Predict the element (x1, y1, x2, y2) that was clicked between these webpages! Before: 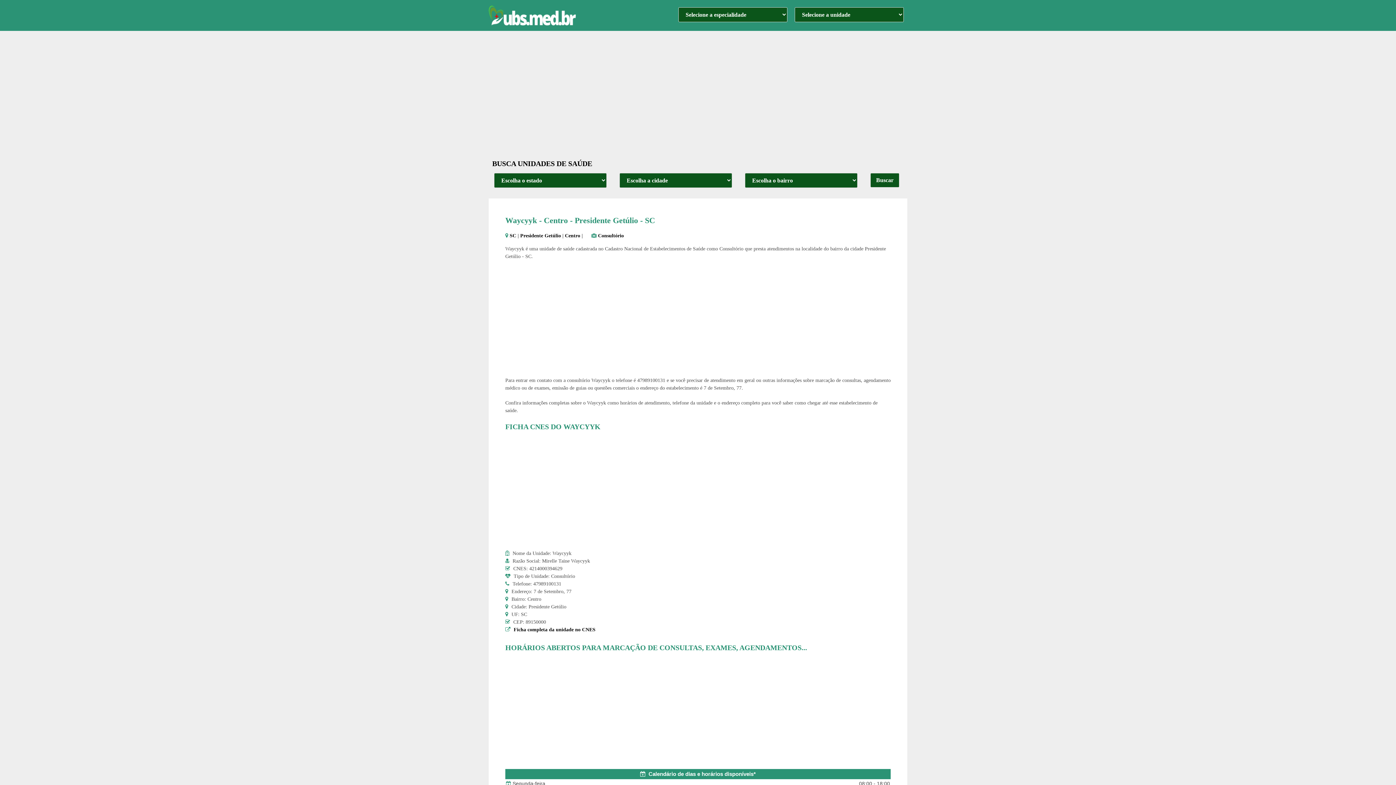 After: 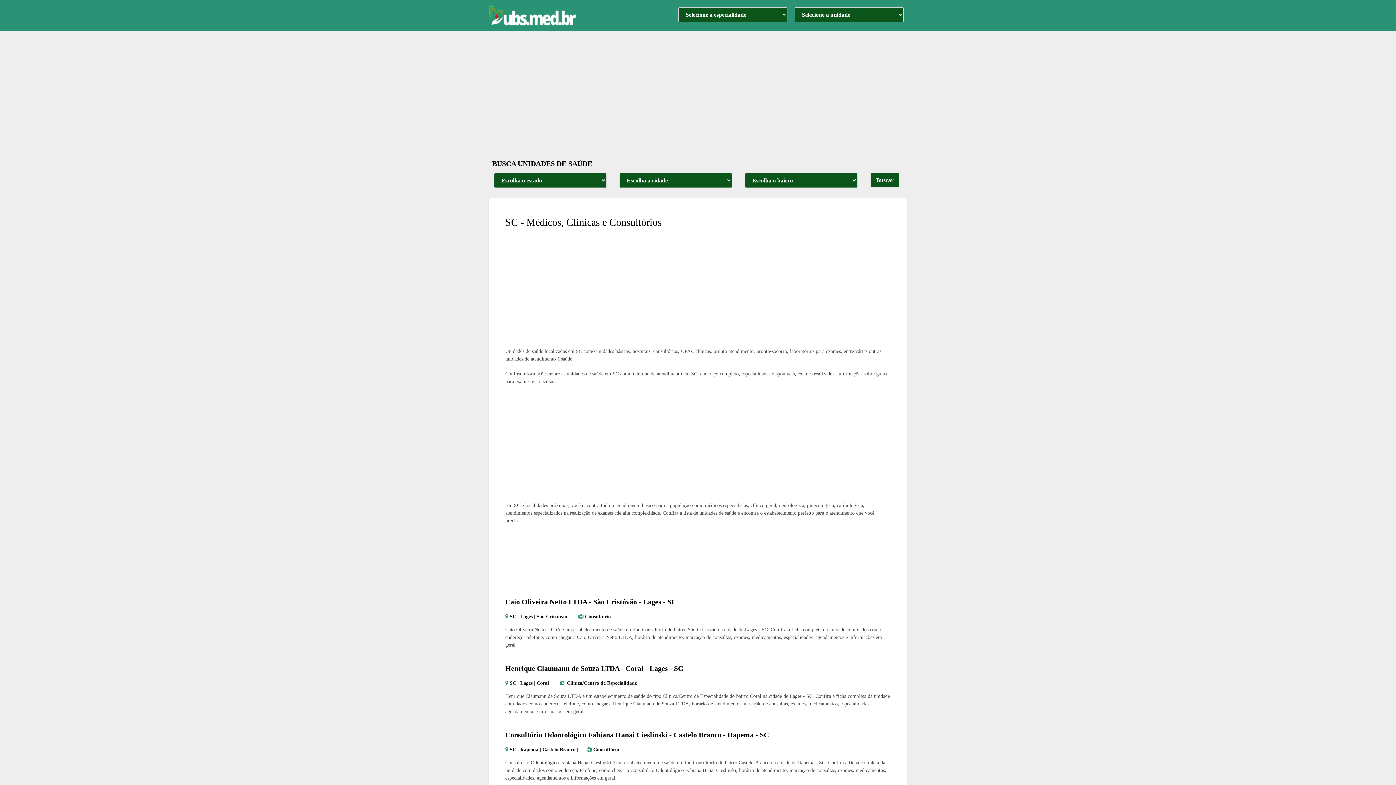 Action: label: SC bbox: (509, 233, 516, 238)